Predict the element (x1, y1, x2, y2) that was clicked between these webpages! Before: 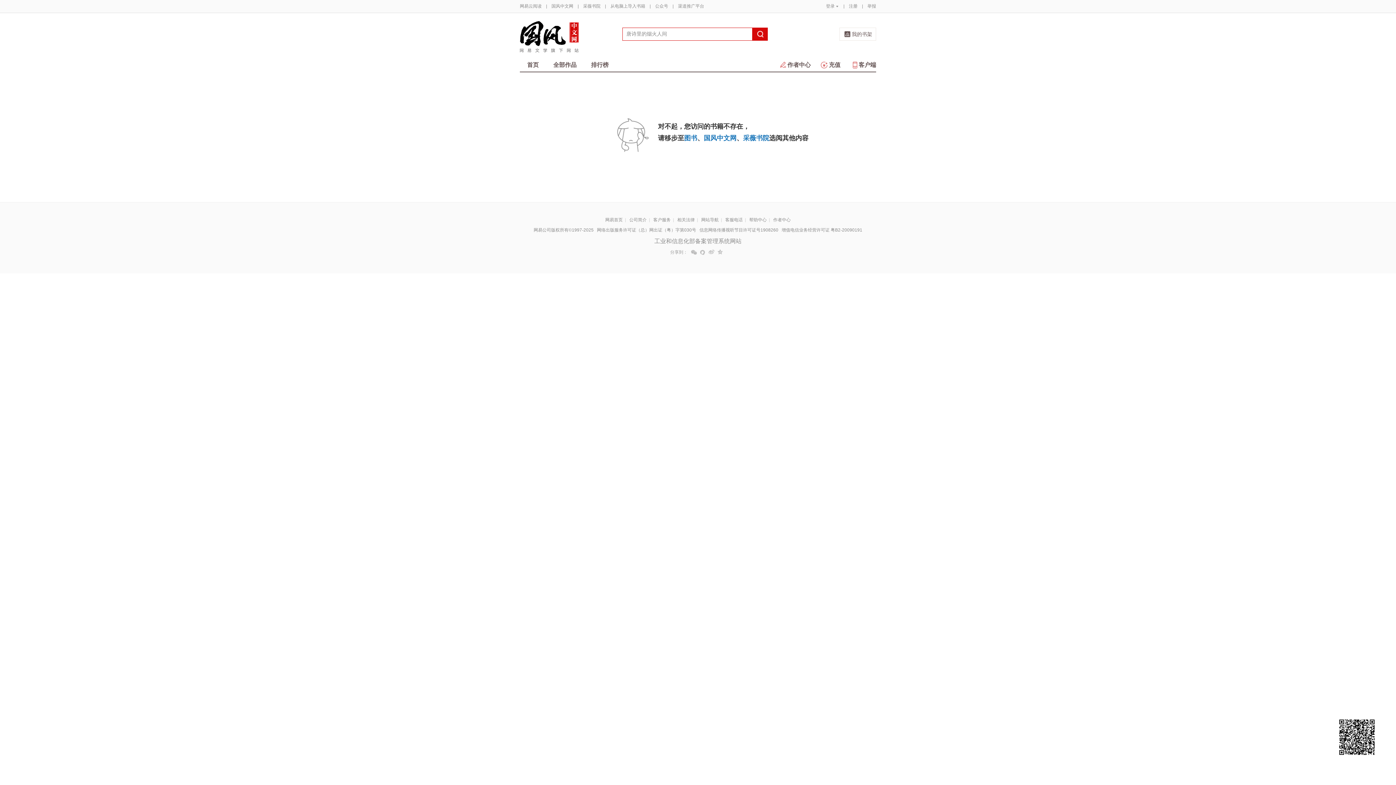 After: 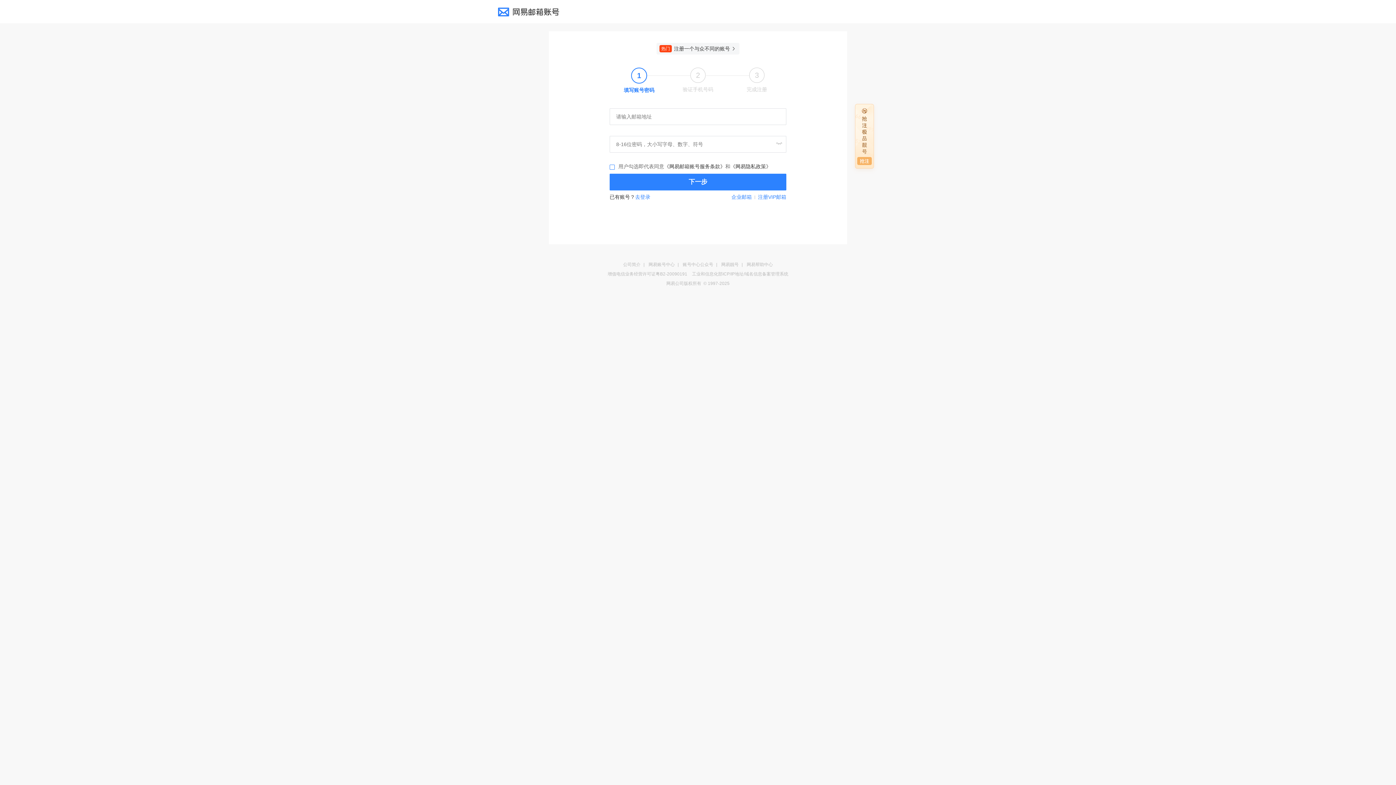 Action: label: 注册 bbox: (849, 3, 857, 8)